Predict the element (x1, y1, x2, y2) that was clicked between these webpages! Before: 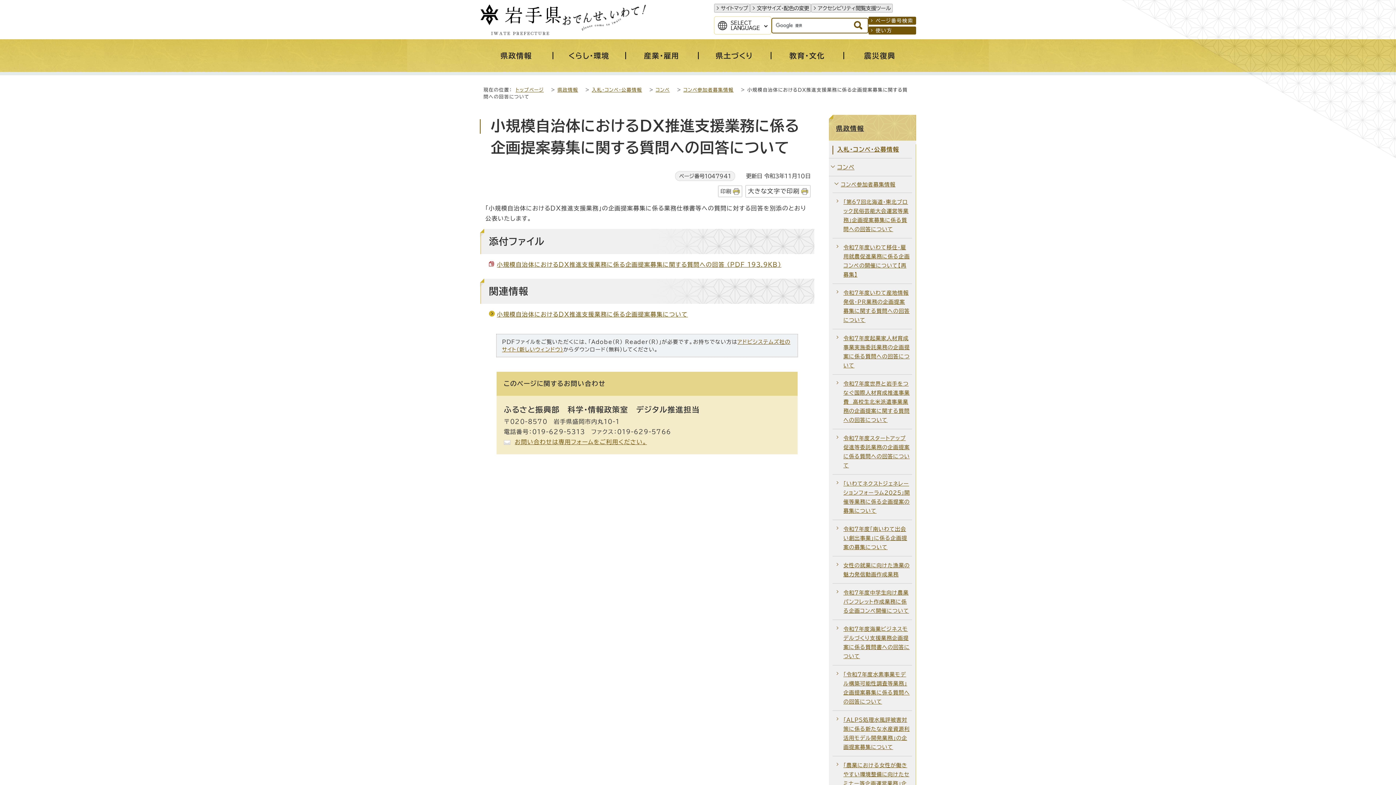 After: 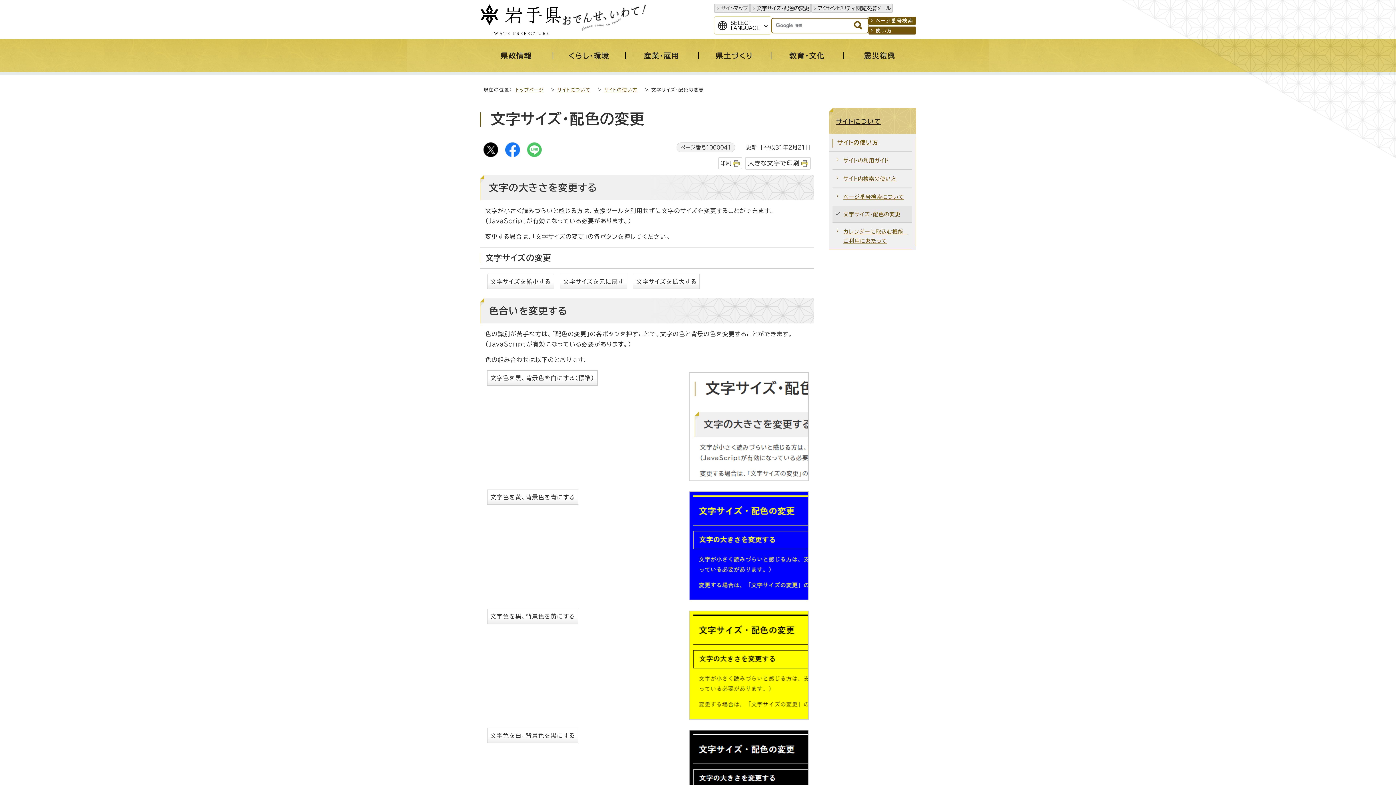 Action: label: 文字サイズ・配色の変更 bbox: (750, 3, 811, 12)